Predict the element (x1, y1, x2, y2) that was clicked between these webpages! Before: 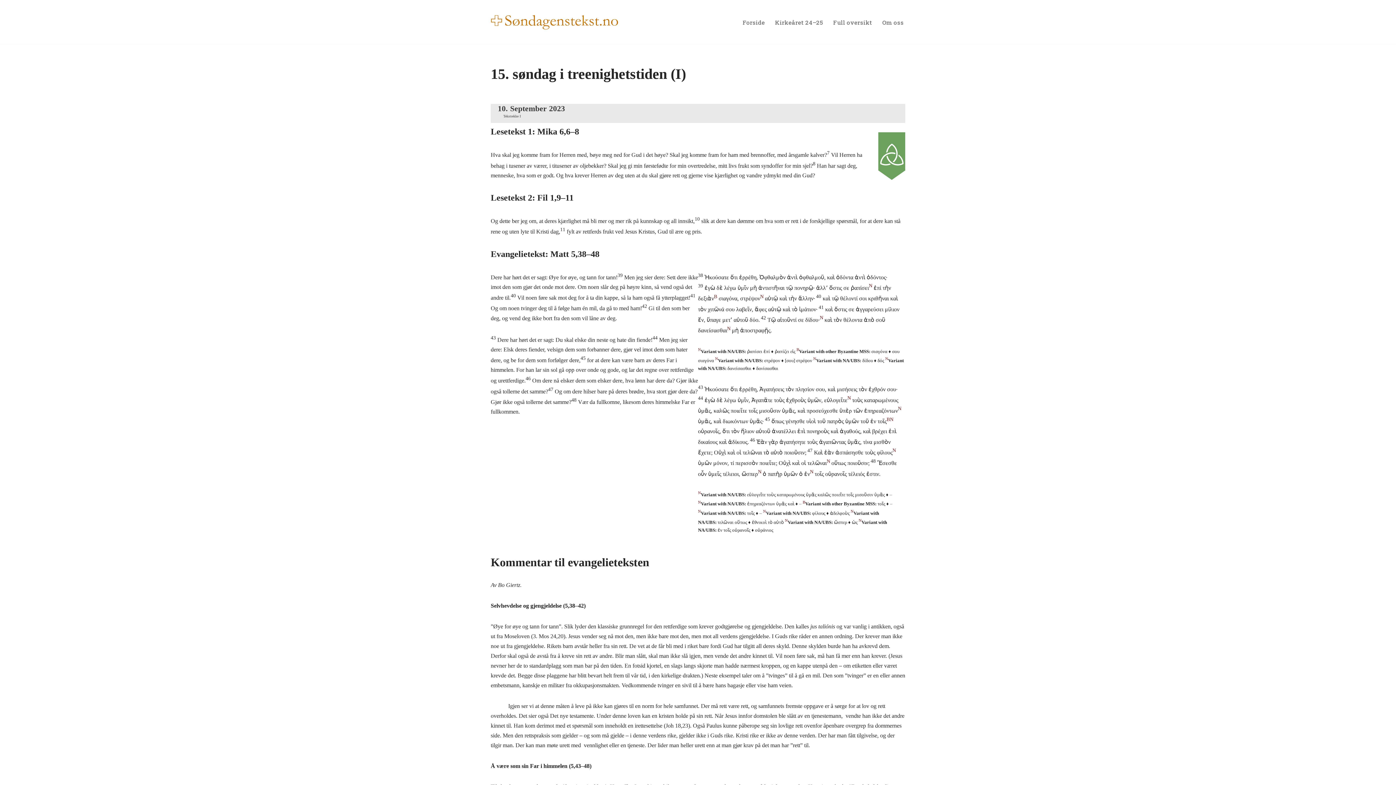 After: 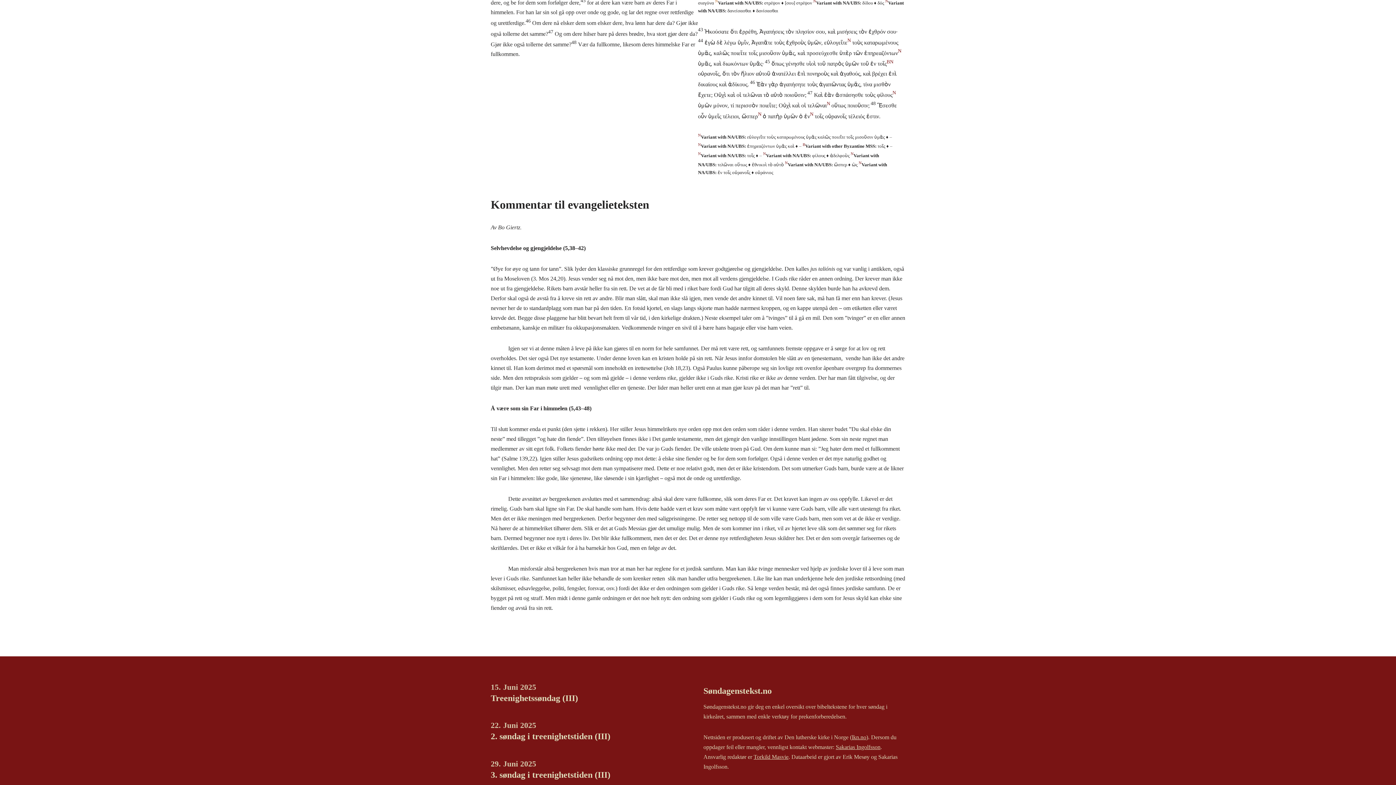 Action: label: N bbox: (760, 295, 763, 301)